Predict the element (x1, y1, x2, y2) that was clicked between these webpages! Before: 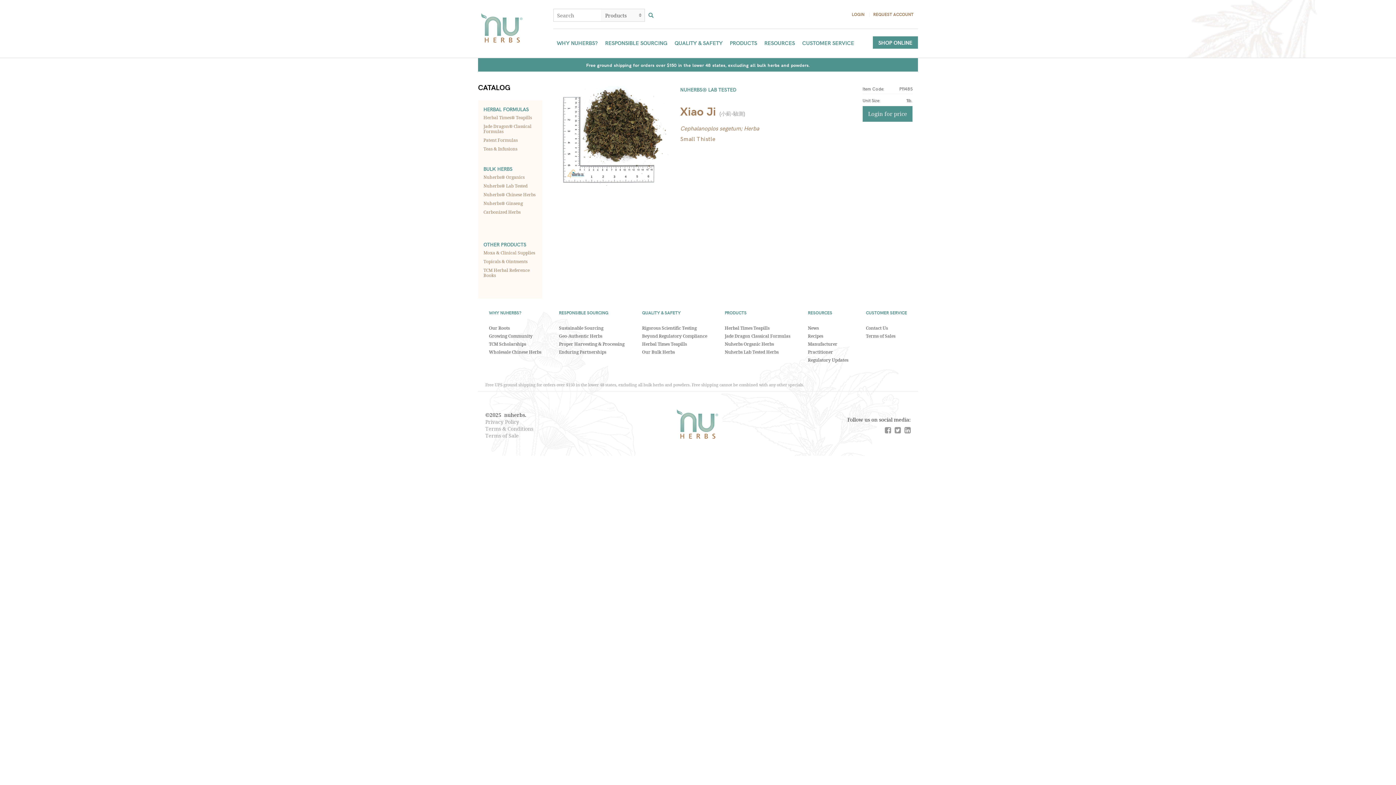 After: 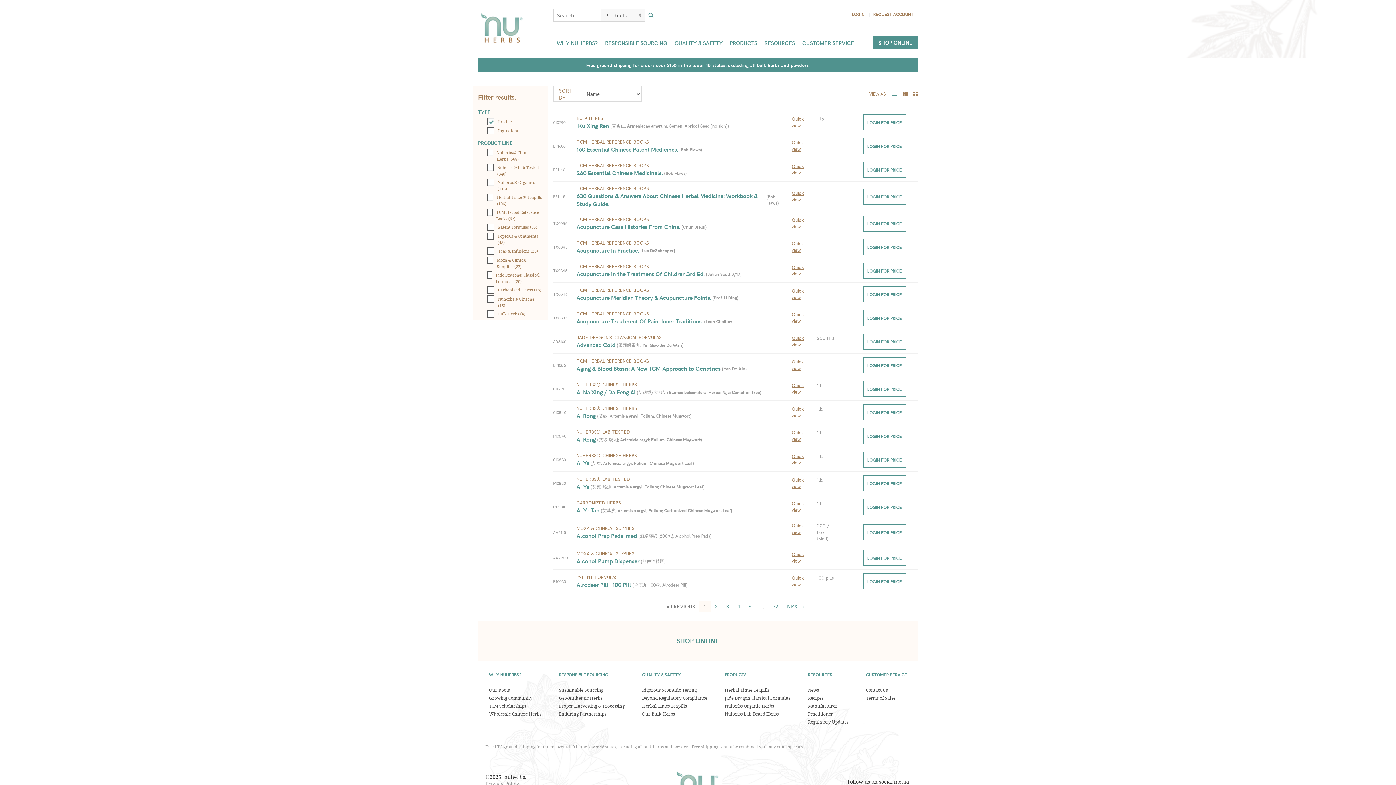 Action: bbox: (648, 8, 653, 22)